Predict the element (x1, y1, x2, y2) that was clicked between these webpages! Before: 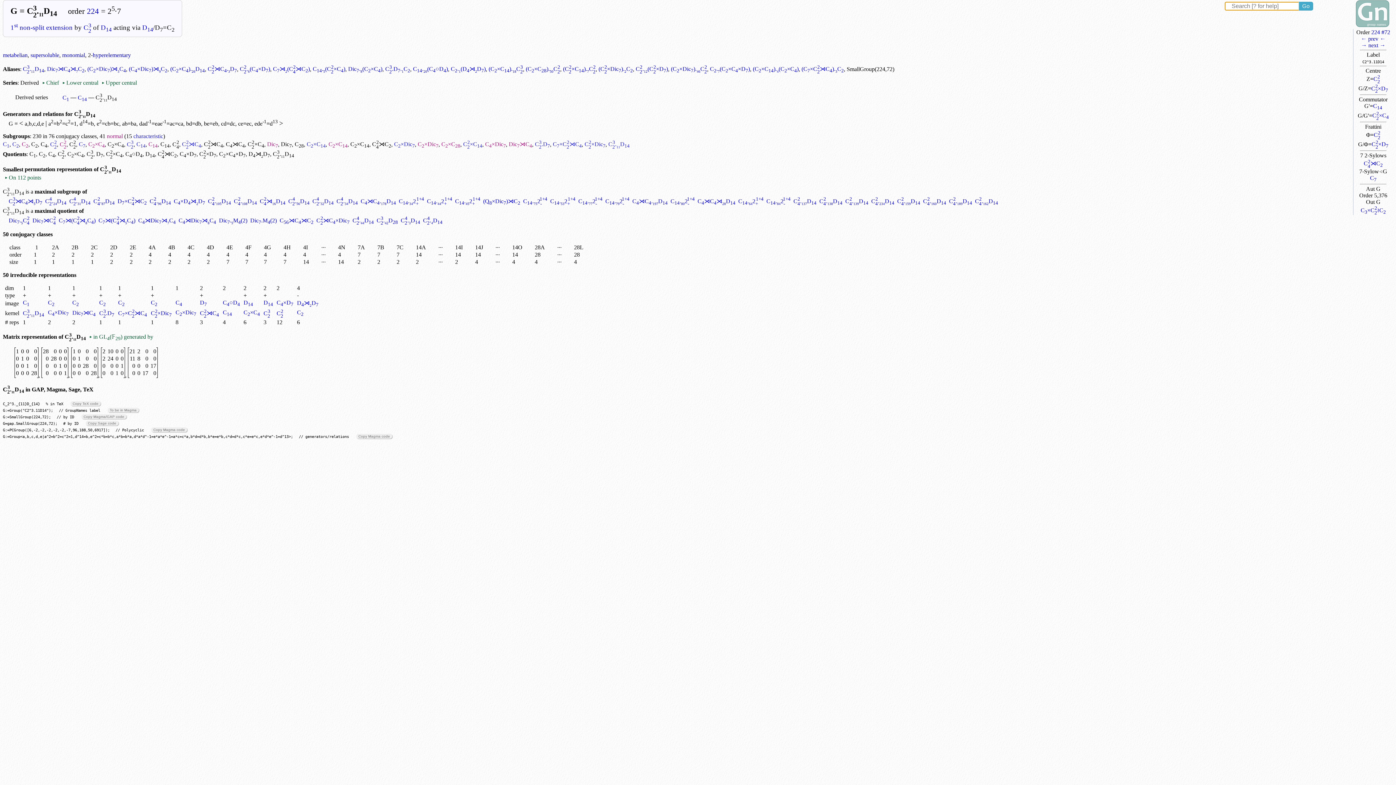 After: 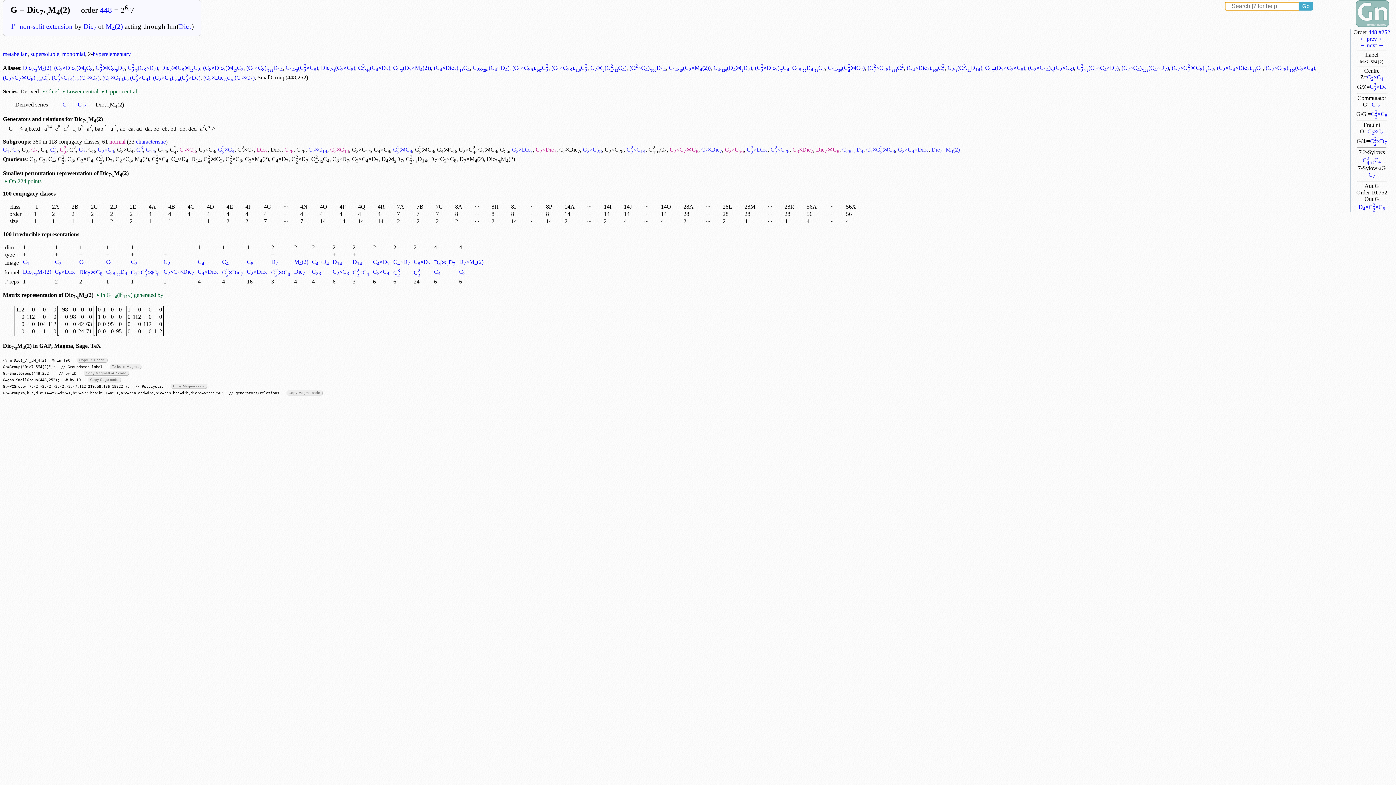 Action: label: Dic7.5M4(2) bbox: (219, 217, 247, 223)